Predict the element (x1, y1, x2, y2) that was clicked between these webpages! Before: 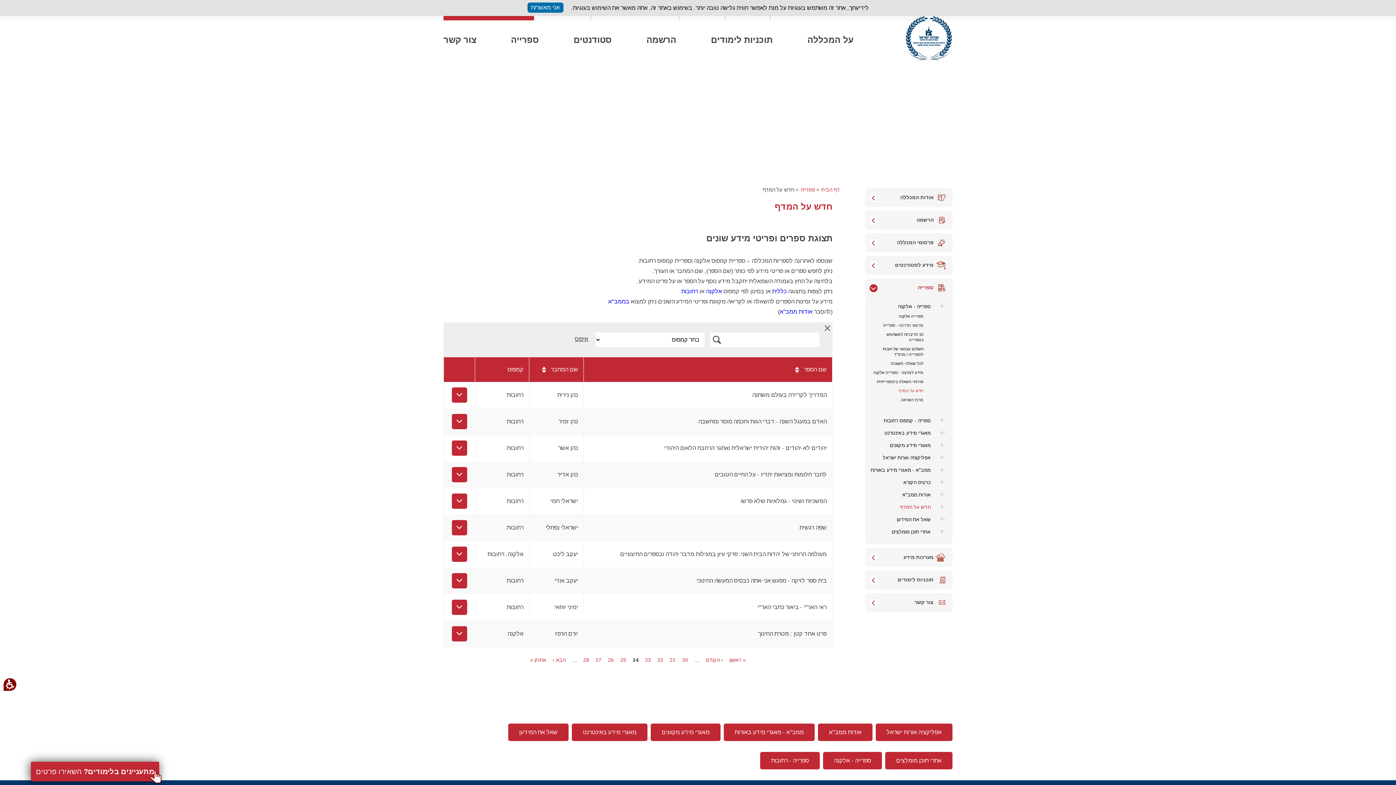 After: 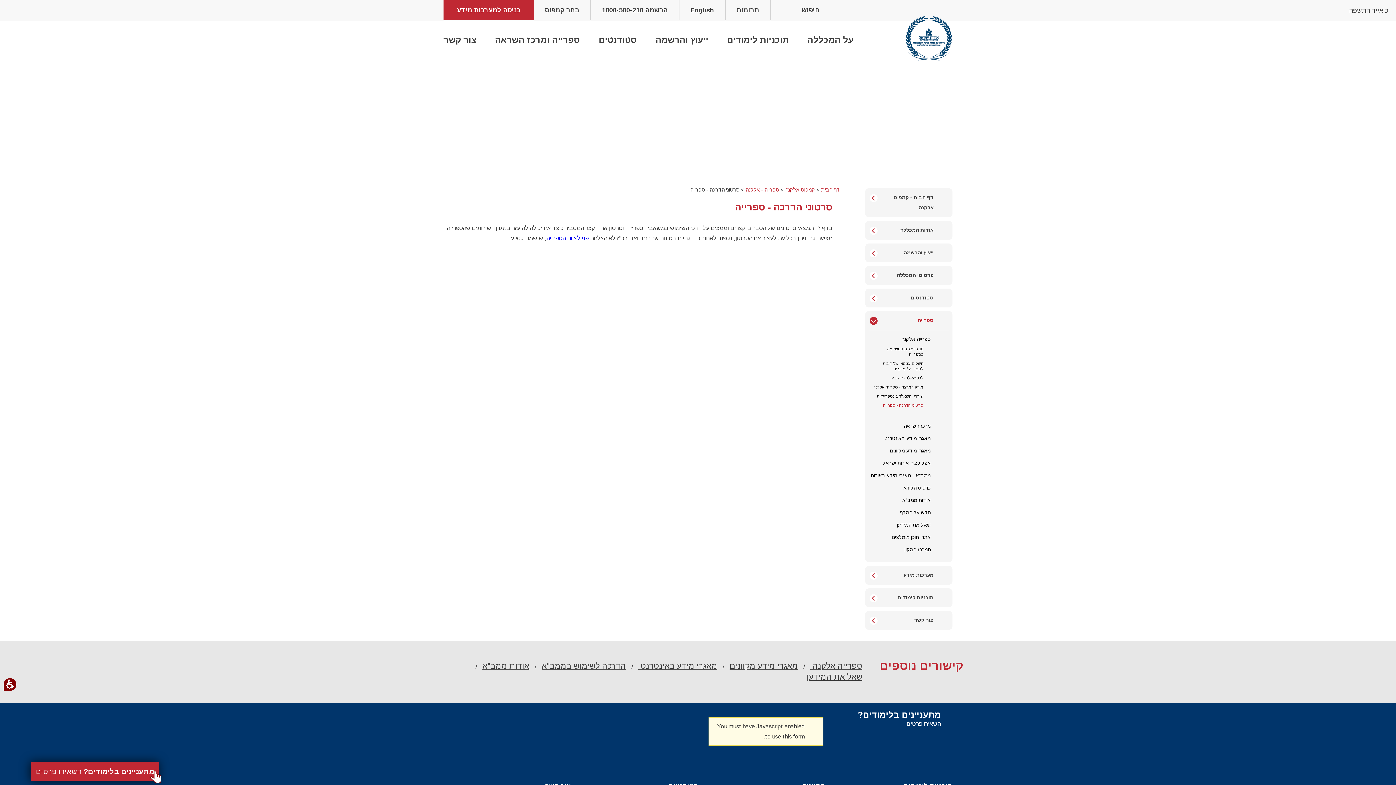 Action: label: סרטוני הדרכה - ספרייה bbox: (883, 323, 923, 327)